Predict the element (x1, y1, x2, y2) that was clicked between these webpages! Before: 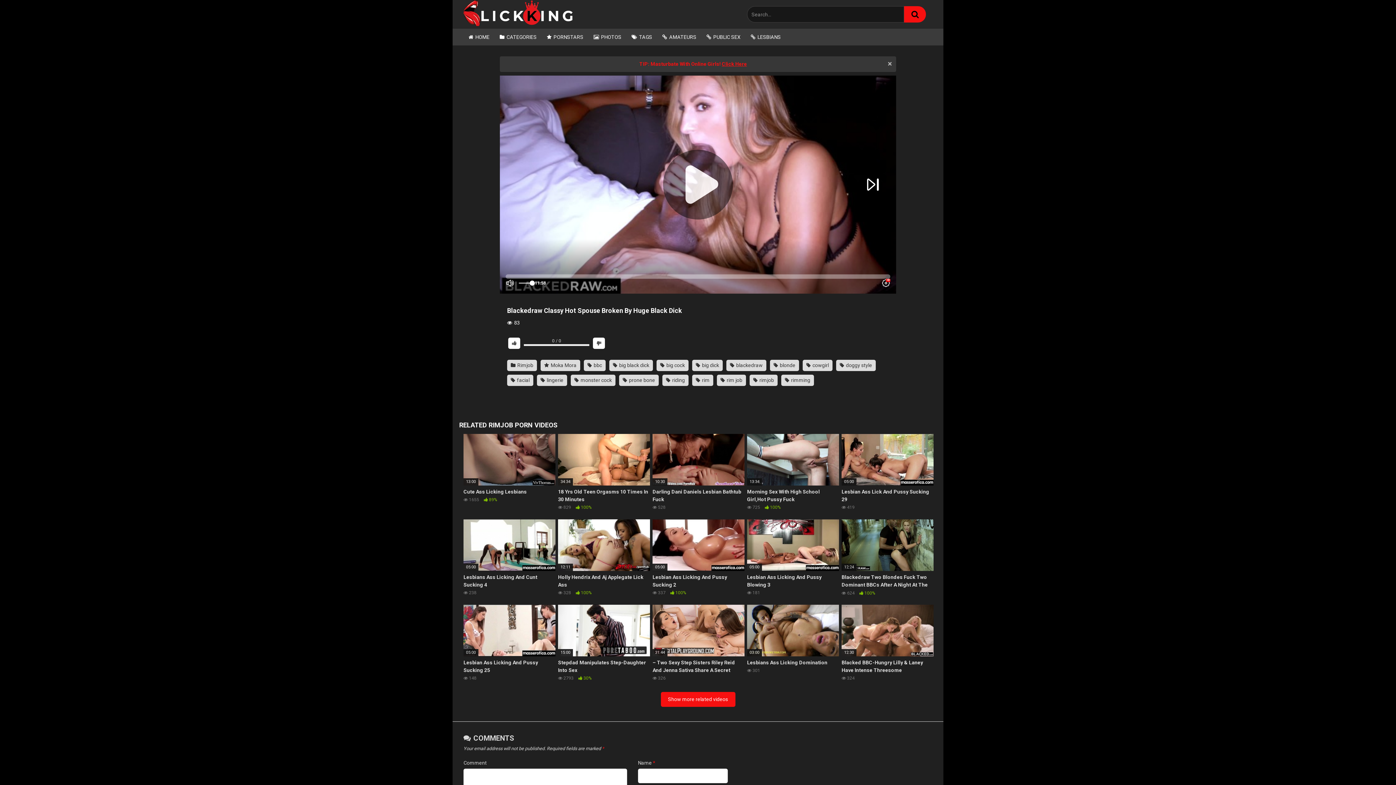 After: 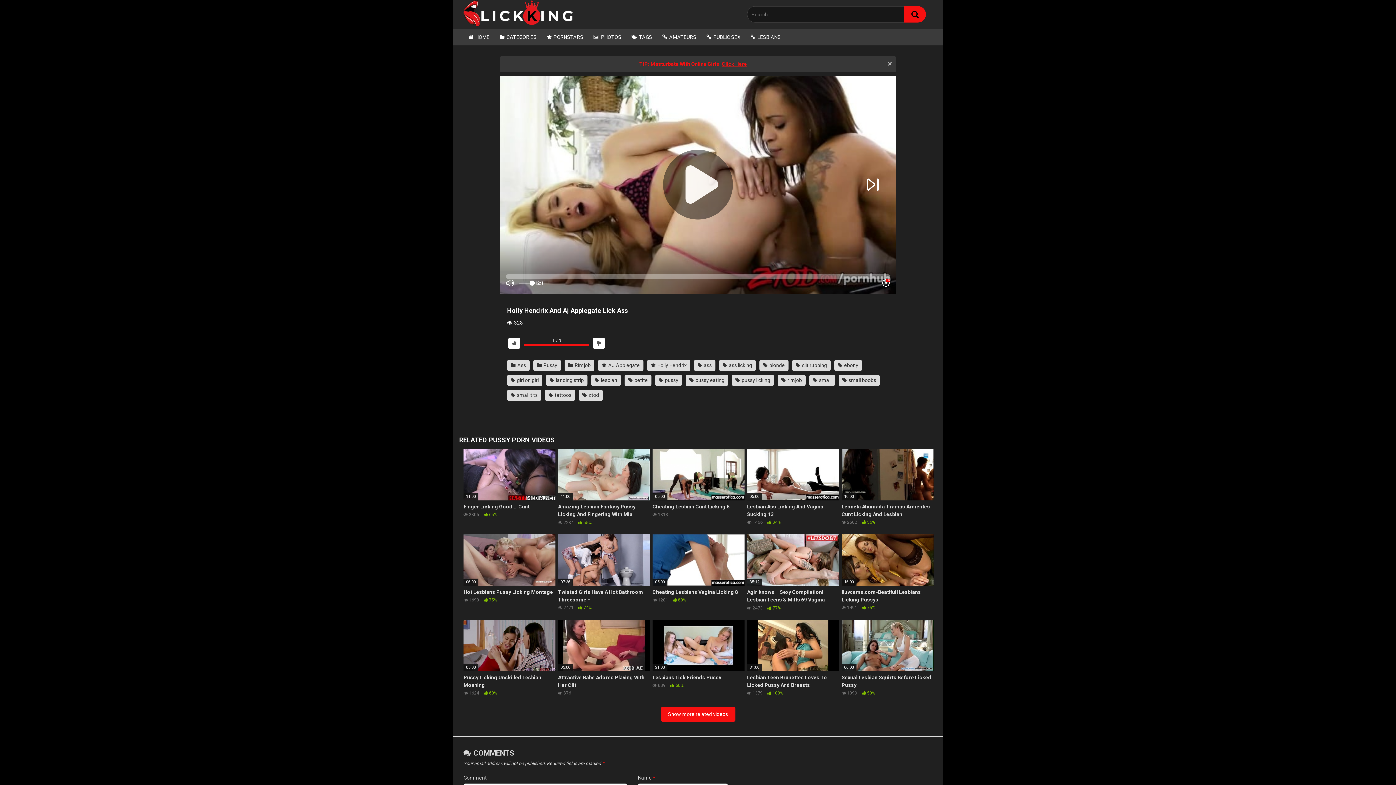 Action: label: 12:11
Holly Hendrix And Aj Applegate Lick Ass
 328  100% bbox: (558, 519, 650, 596)